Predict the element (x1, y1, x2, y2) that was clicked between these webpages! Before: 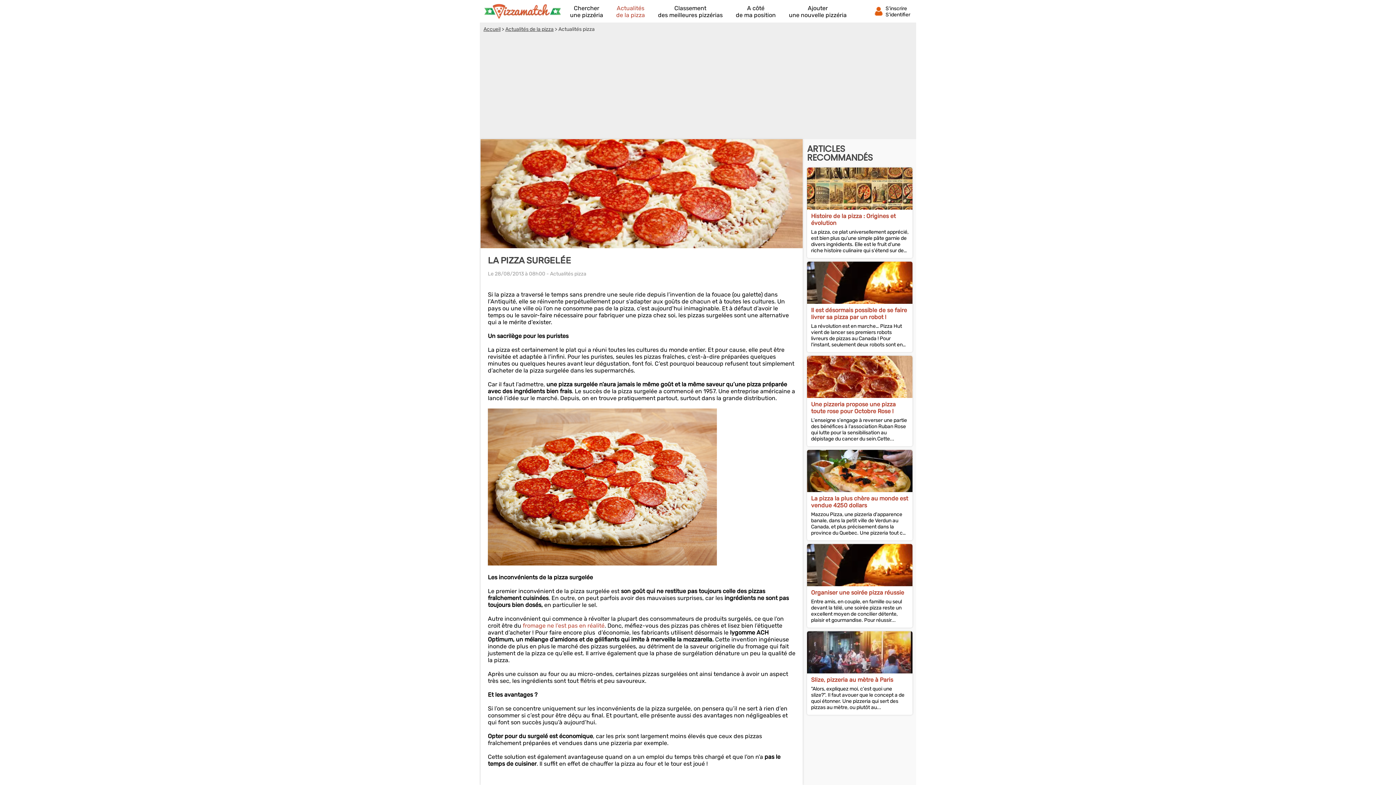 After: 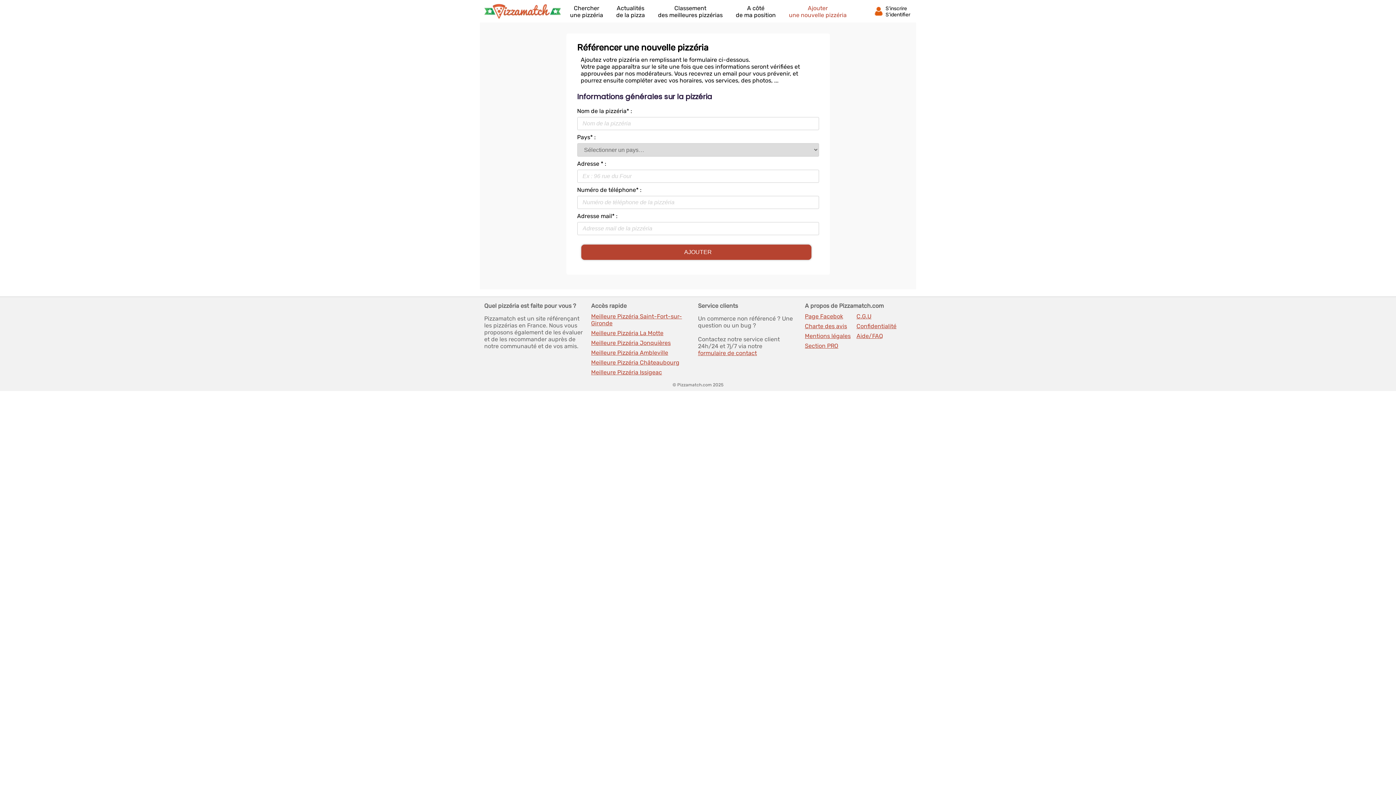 Action: bbox: (789, 4, 846, 18) label: Ajouter
une nouvelle pizzéria